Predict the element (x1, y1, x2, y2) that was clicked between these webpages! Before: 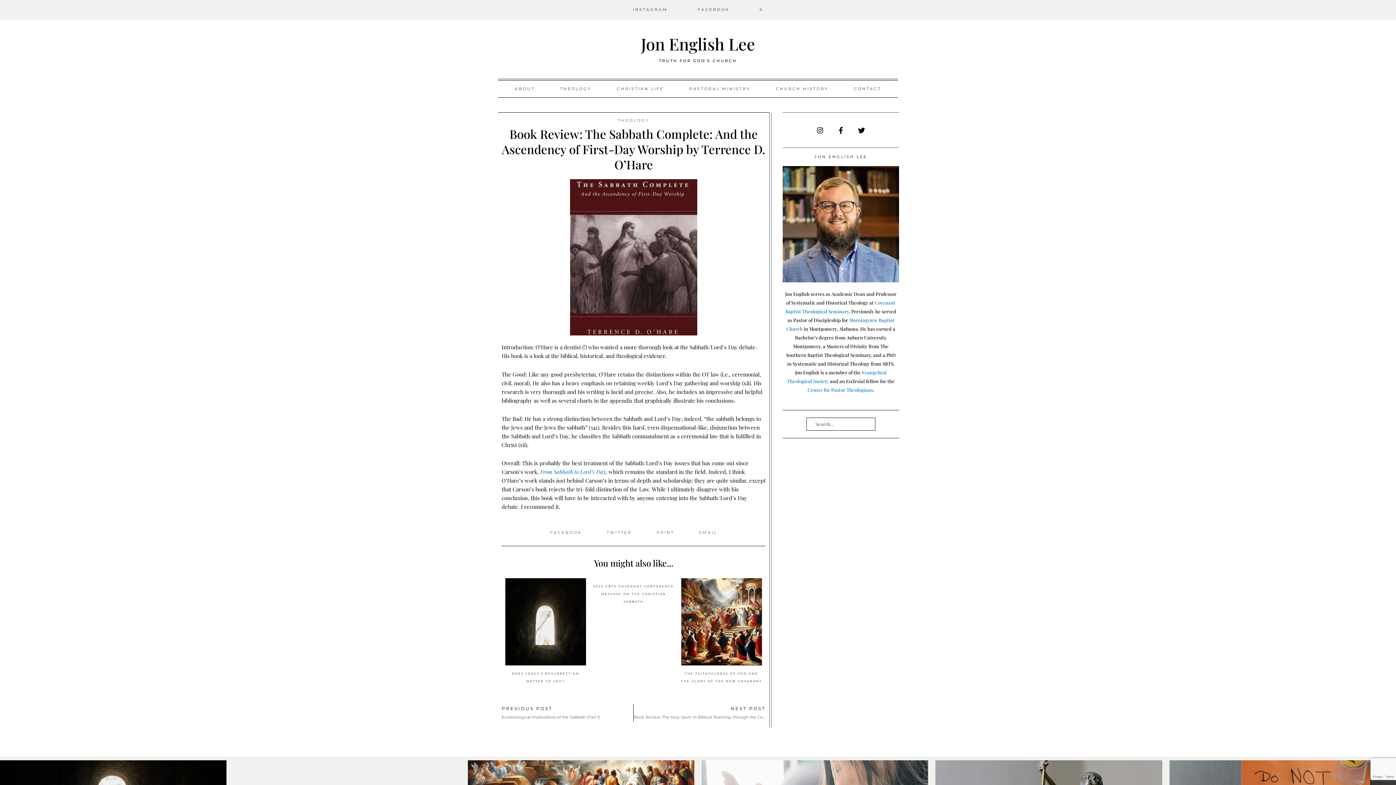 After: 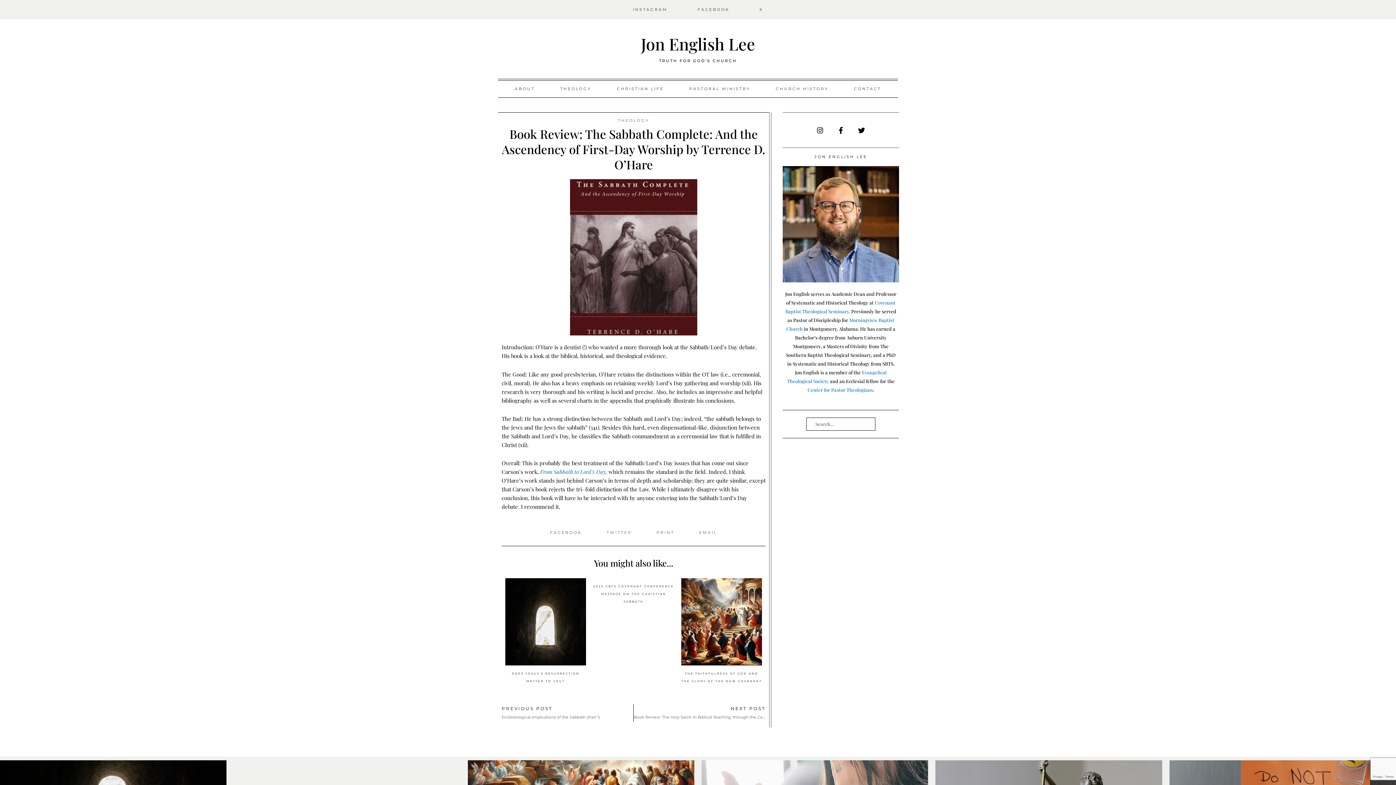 Action: bbox: (601, 529, 637, 537) label: Share on twitter